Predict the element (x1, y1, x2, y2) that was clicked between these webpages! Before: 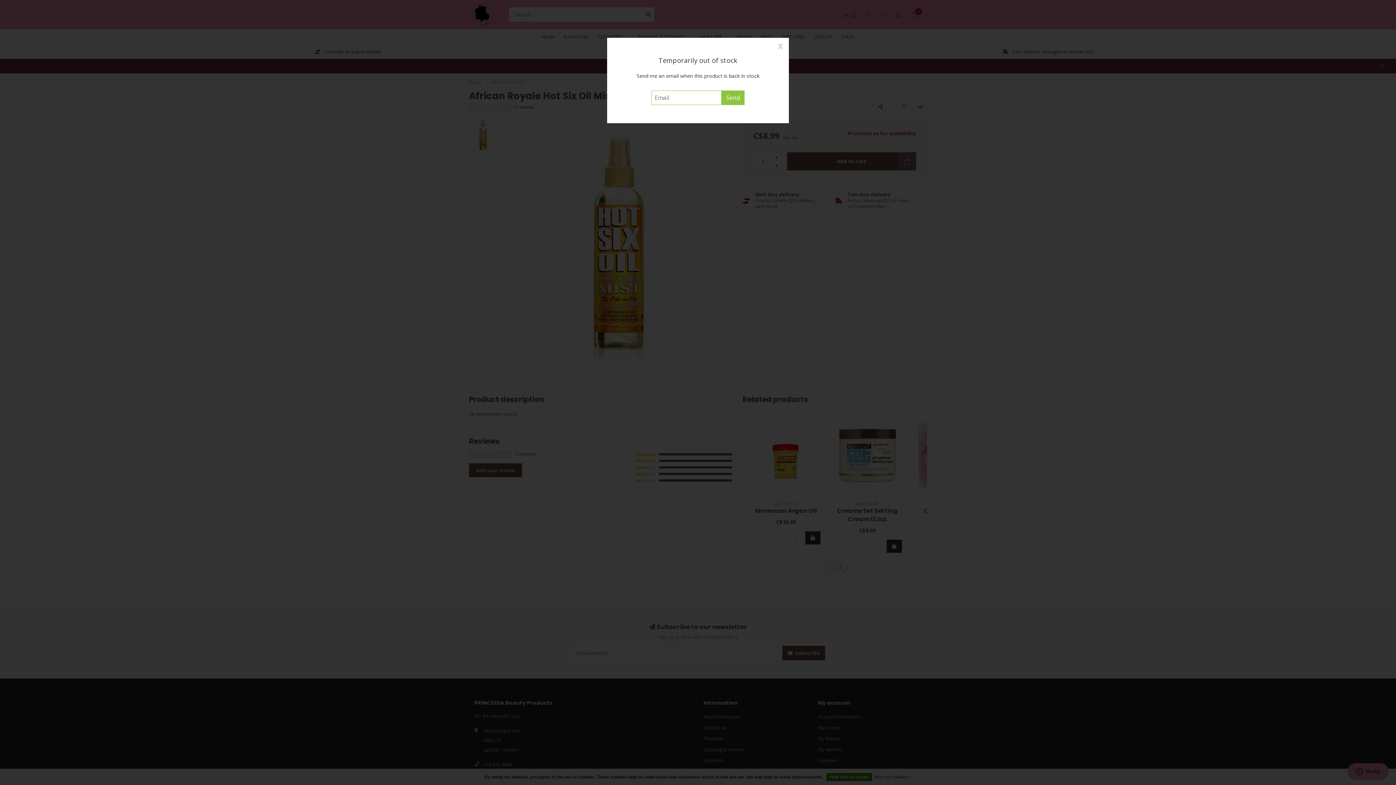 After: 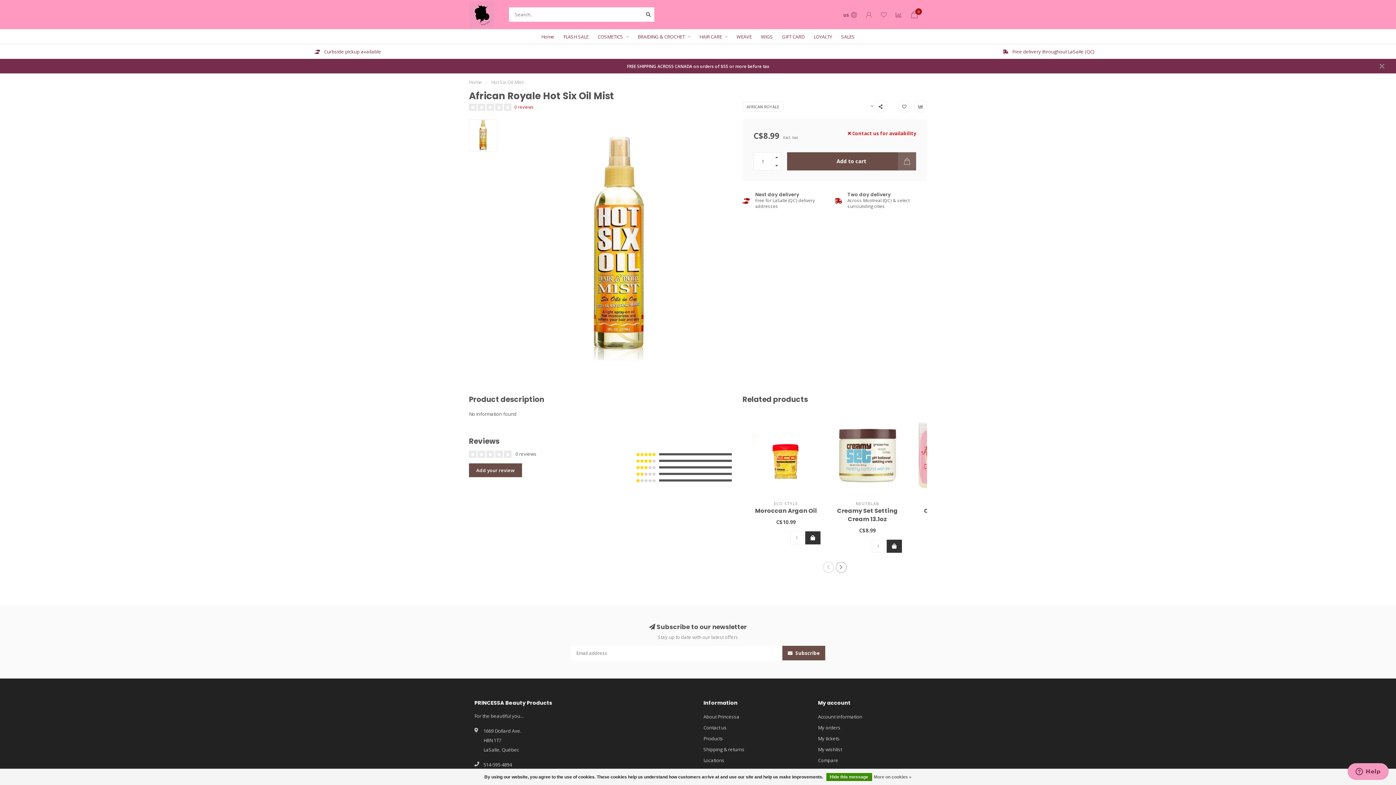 Action: bbox: (775, 40, 786, 51) label: X